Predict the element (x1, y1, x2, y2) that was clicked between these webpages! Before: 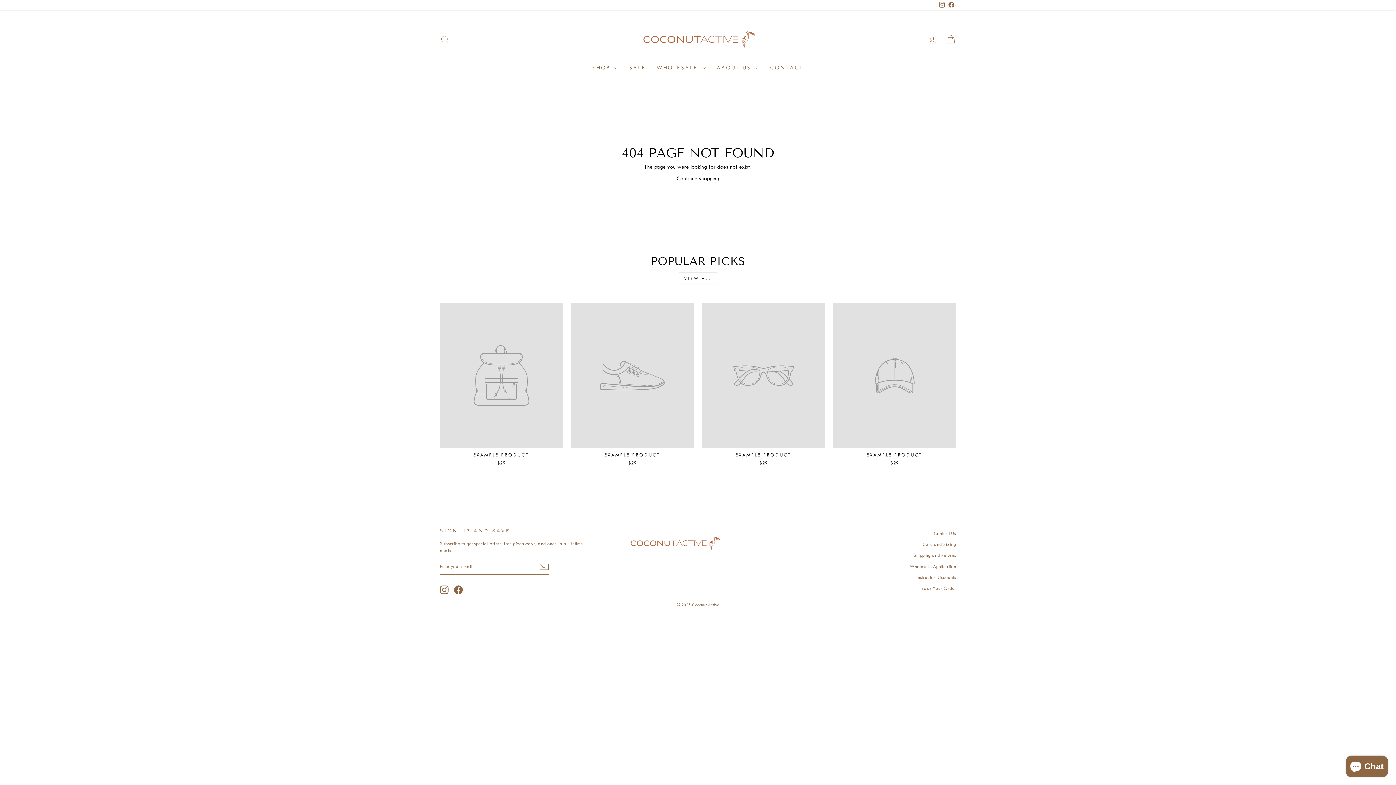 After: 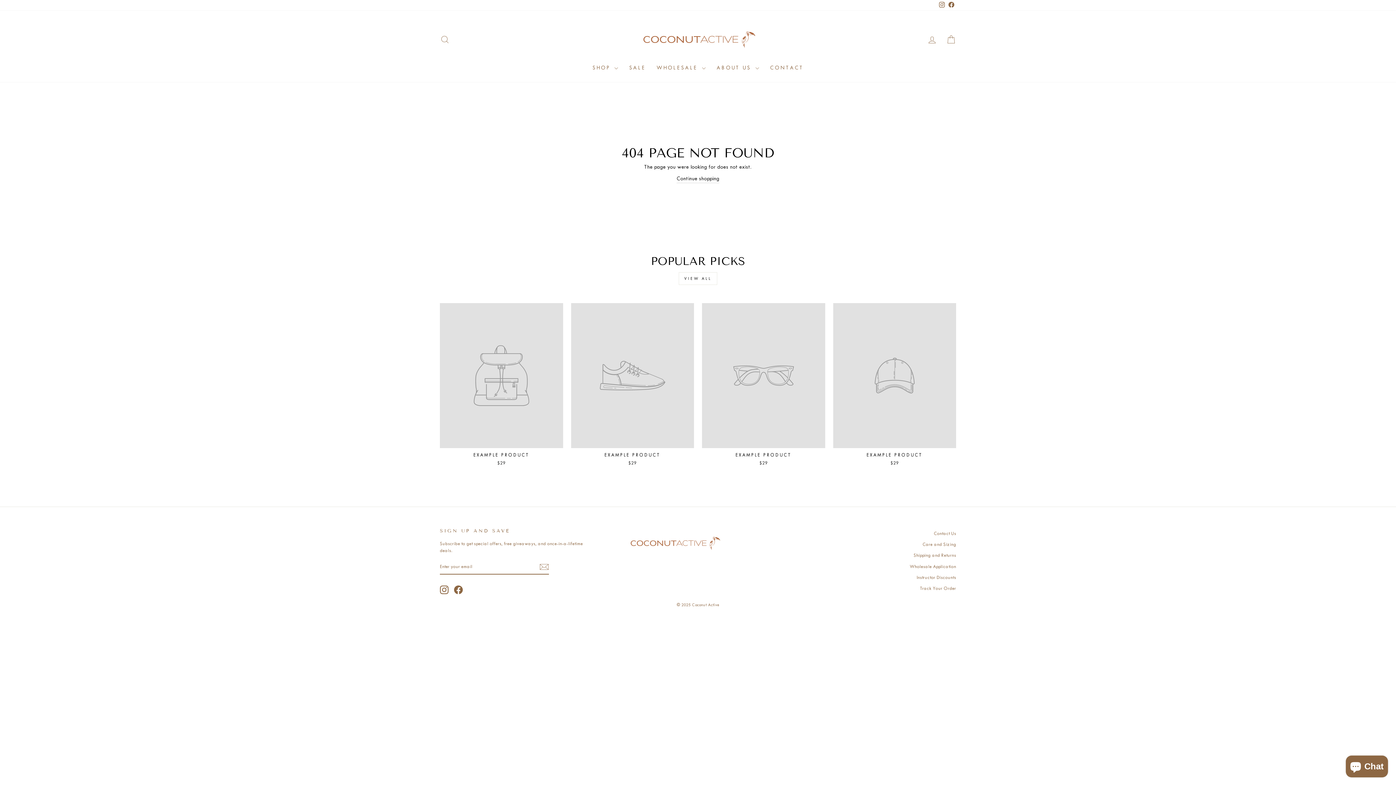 Action: bbox: (440, 303, 563, 468) label: EXAMPLE PRODUCT
$29